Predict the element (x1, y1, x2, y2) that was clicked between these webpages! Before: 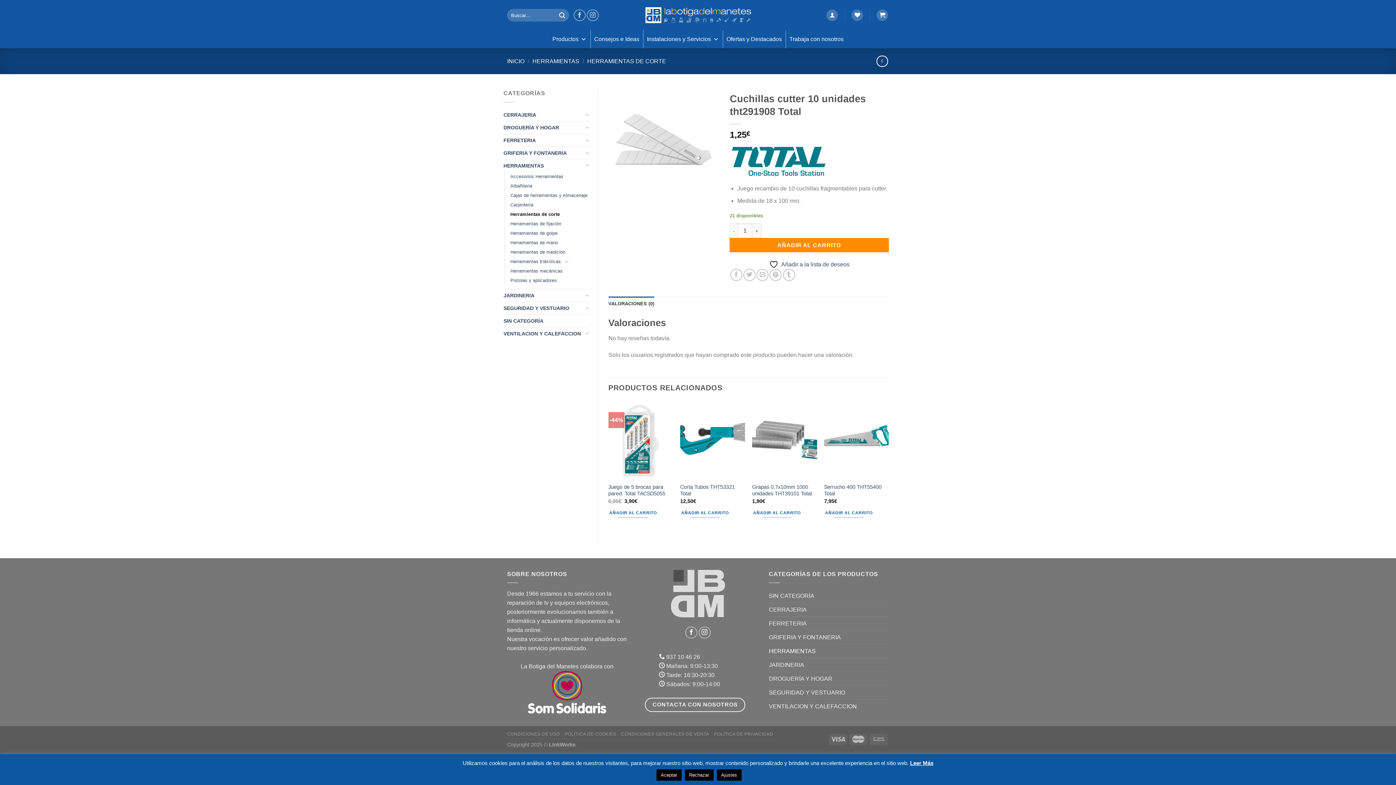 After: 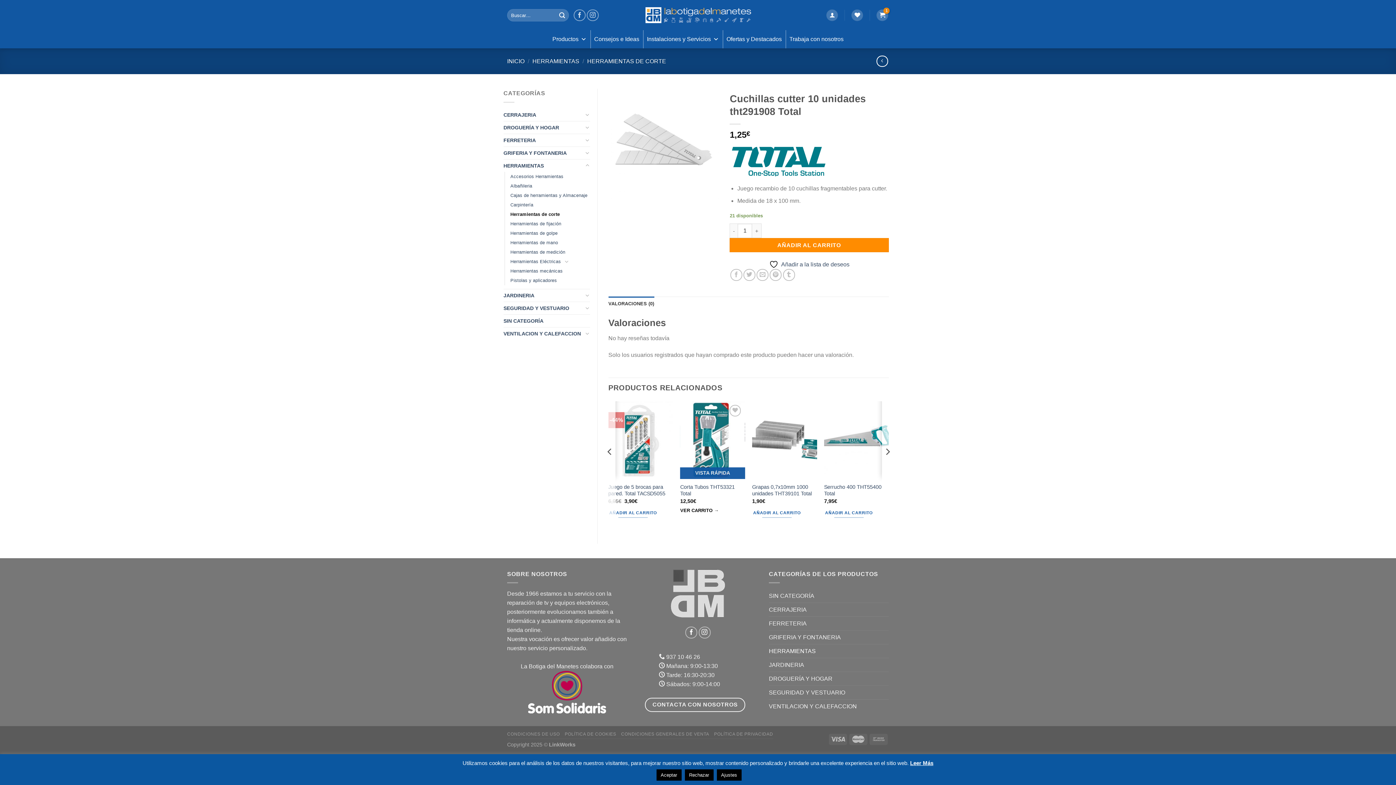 Action: label: Añadir al carrito: “Corta Tubos THT53321 Total” bbox: (680, 508, 730, 518)